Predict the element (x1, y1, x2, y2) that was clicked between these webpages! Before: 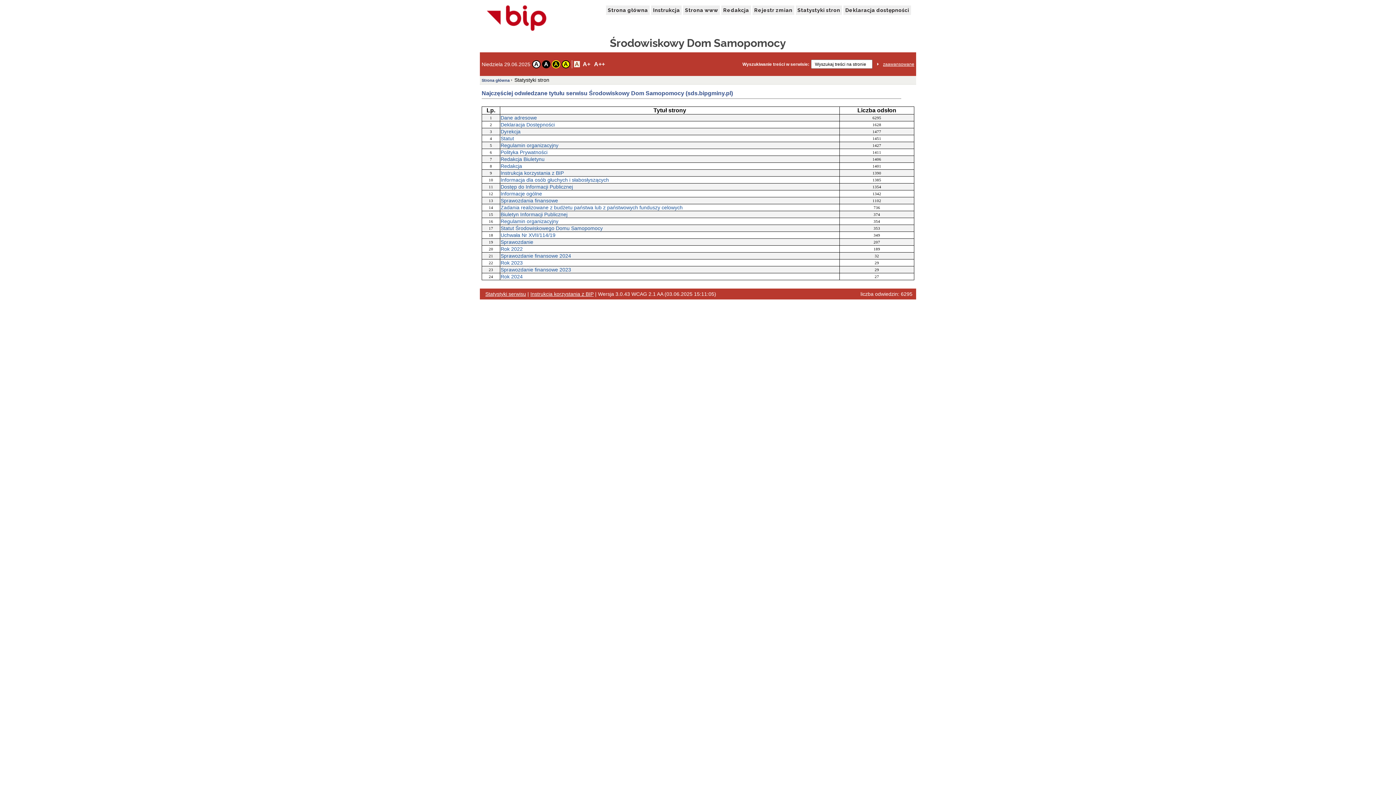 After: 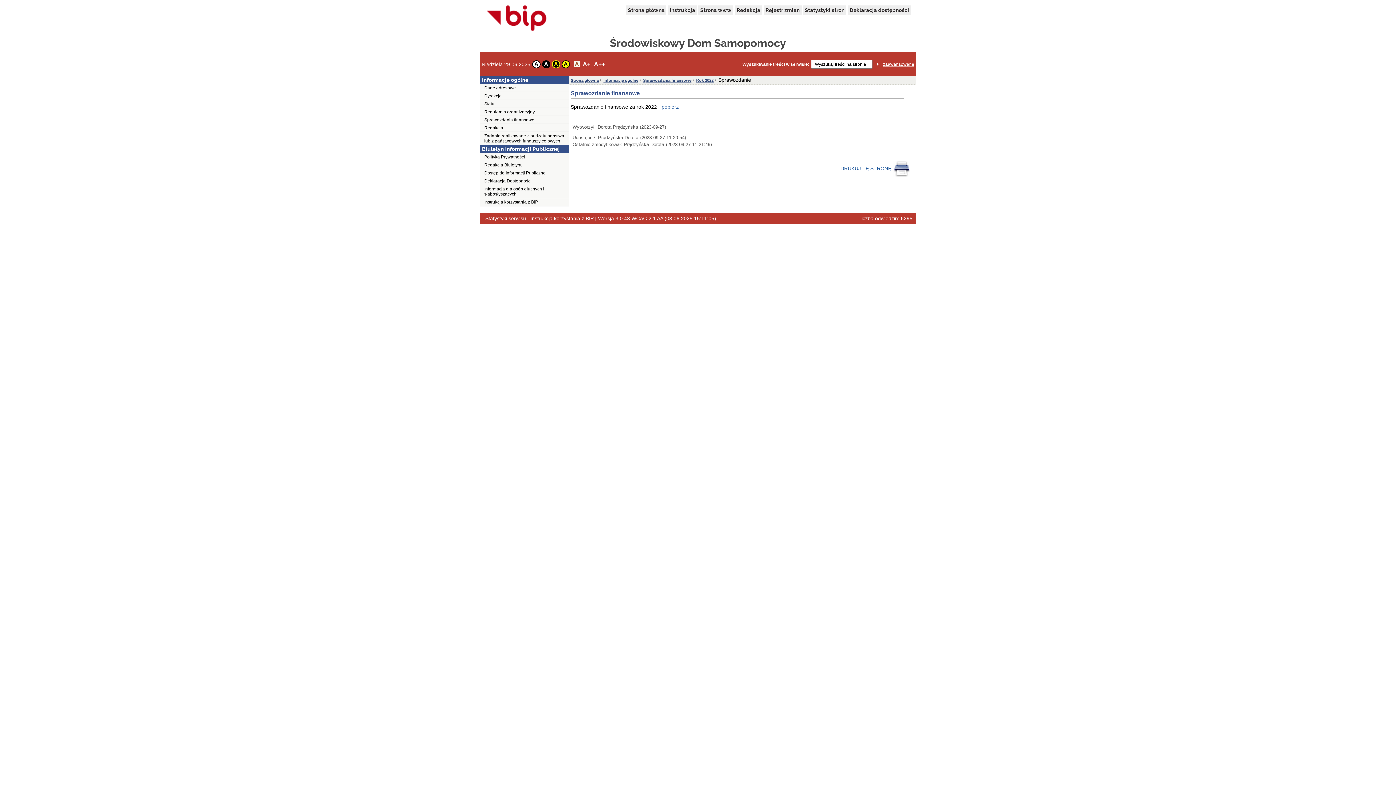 Action: label: Sprawozdanie bbox: (500, 239, 533, 245)